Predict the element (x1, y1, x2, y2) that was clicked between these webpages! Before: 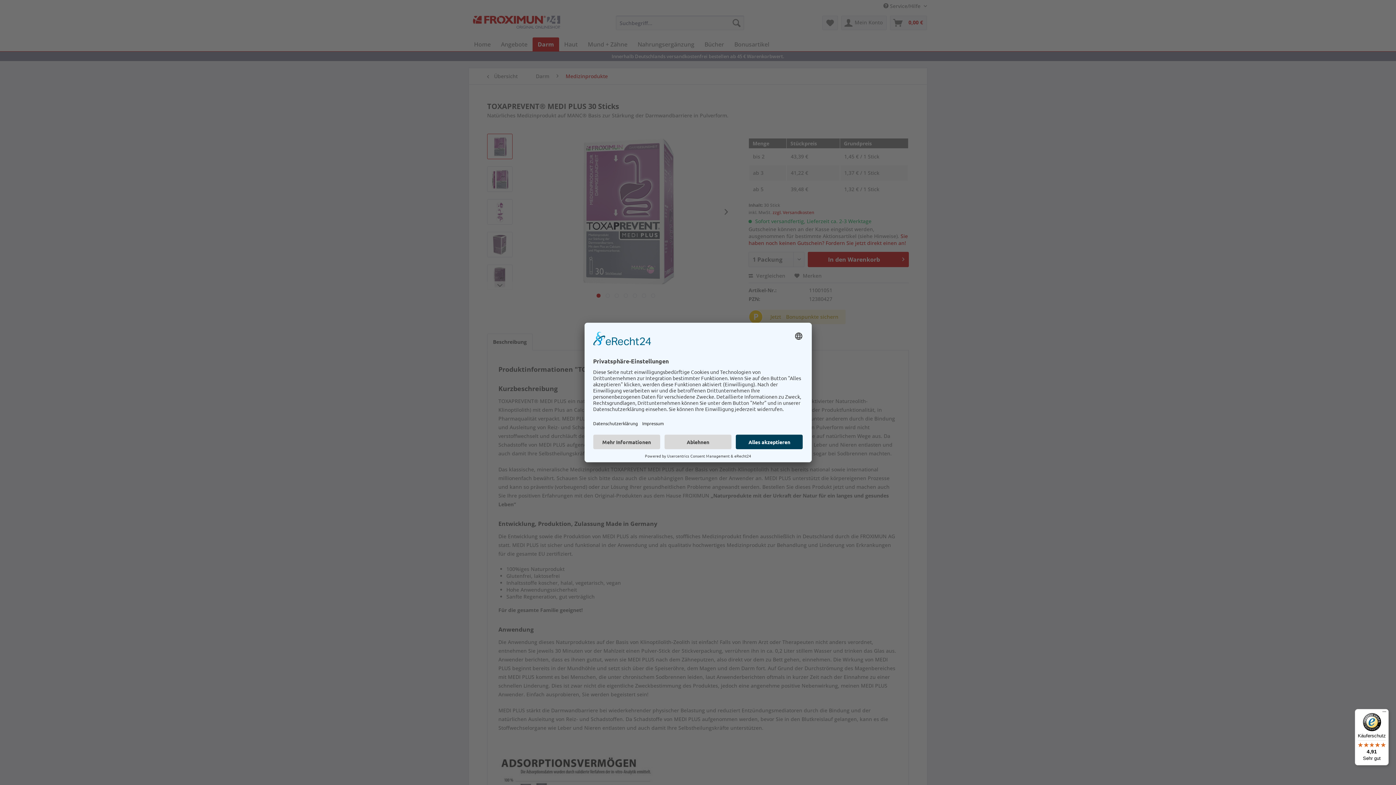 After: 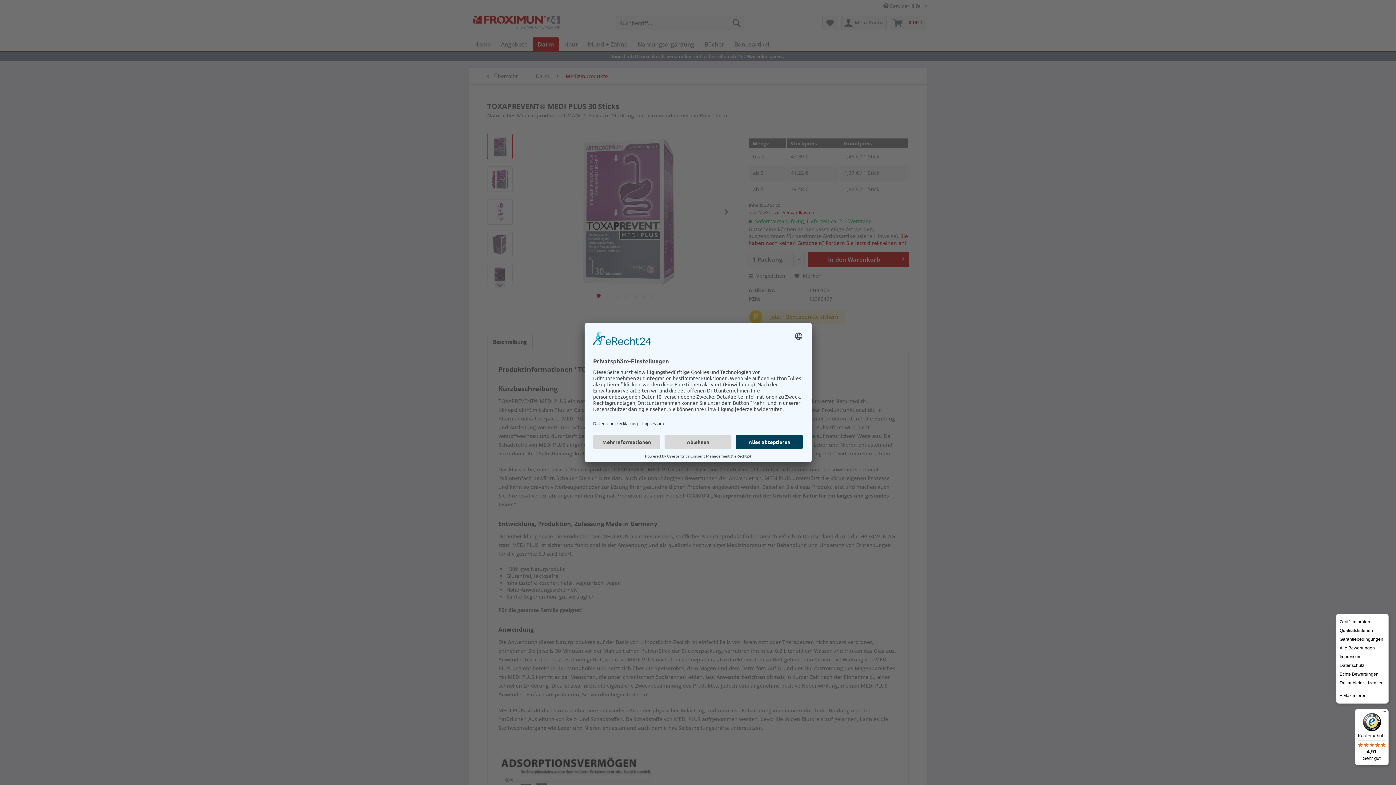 Action: label: Menü bbox: (1380, 709, 1389, 718)